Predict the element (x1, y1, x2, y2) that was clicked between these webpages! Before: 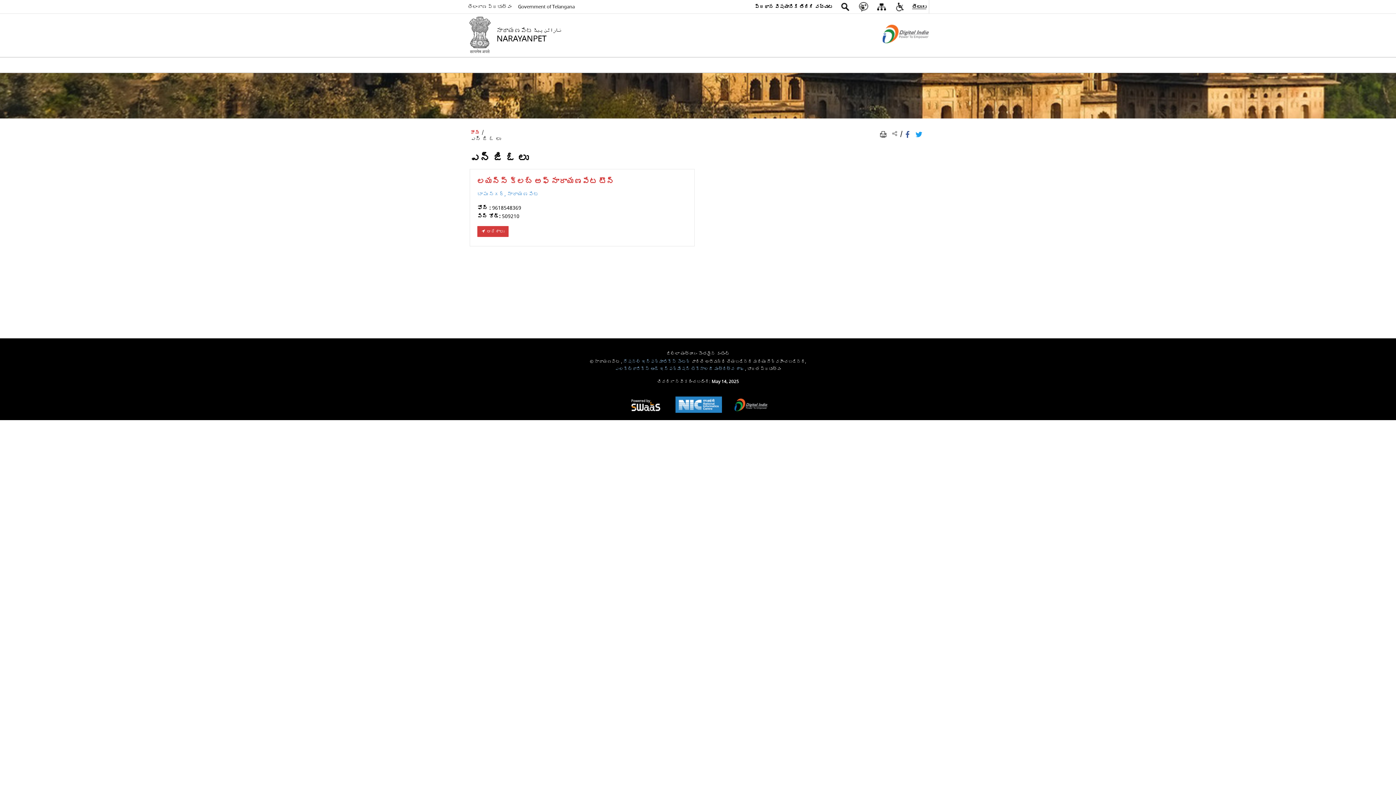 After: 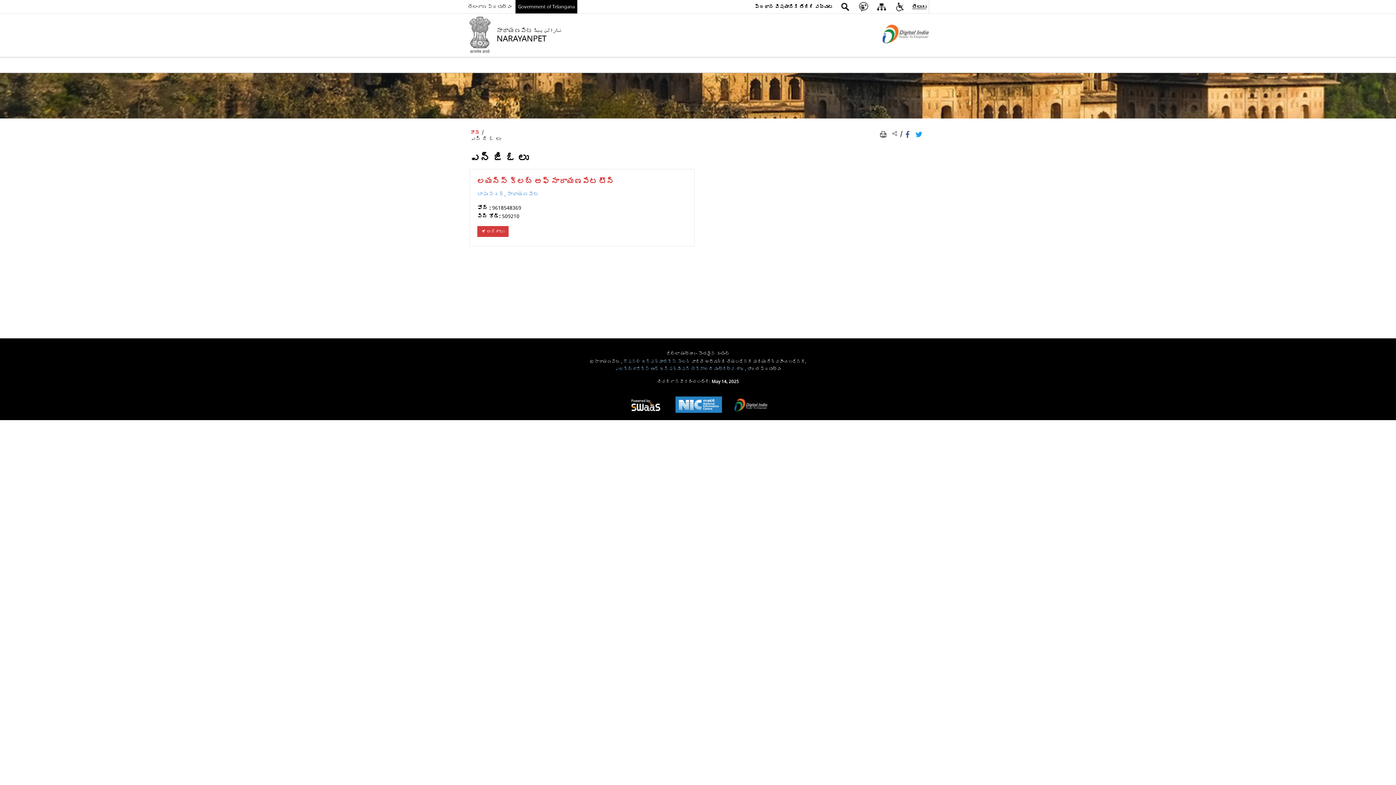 Action: bbox: (515, 0, 577, 13) label: Government of Telangana